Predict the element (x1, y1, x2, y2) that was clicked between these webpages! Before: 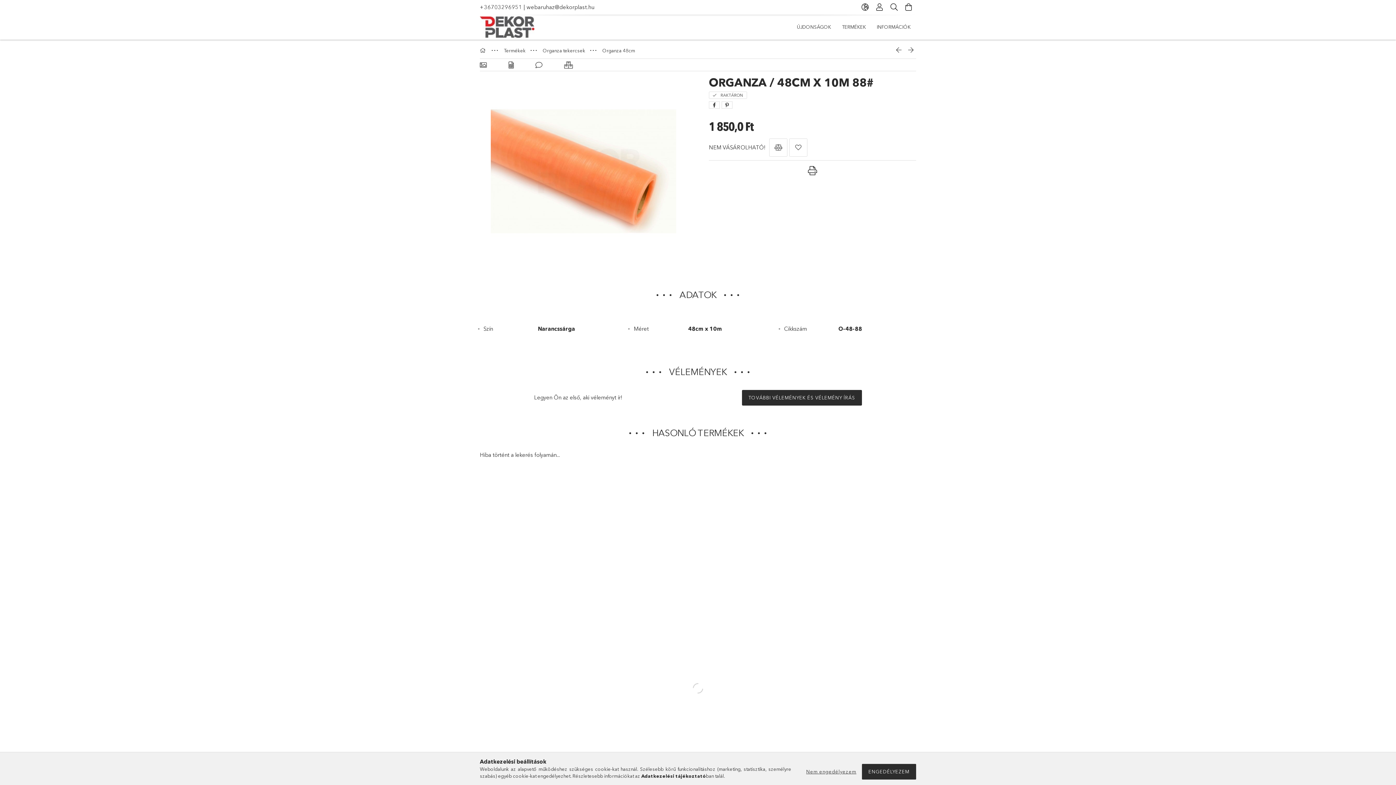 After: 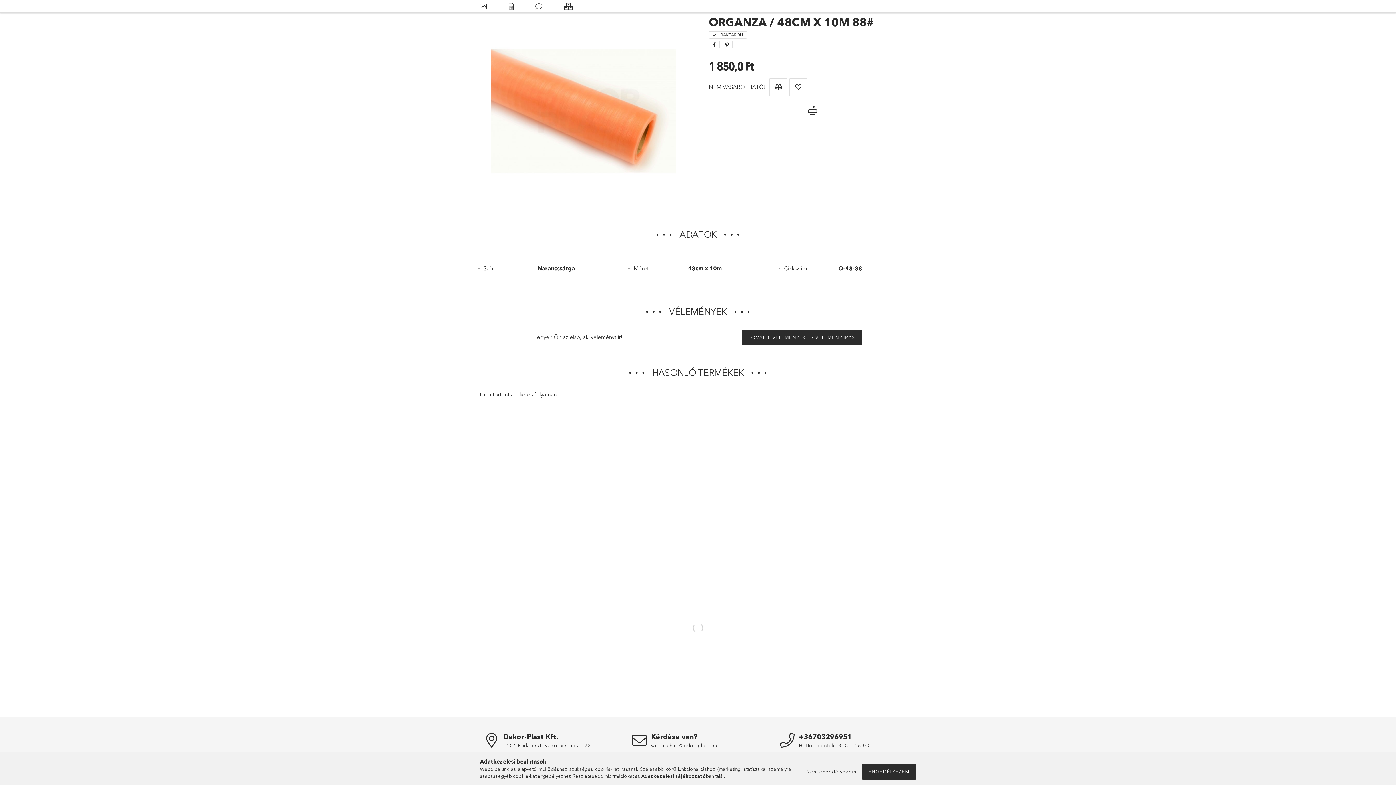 Action: bbox: (480, 59, 486, 70) label: Alapadatok